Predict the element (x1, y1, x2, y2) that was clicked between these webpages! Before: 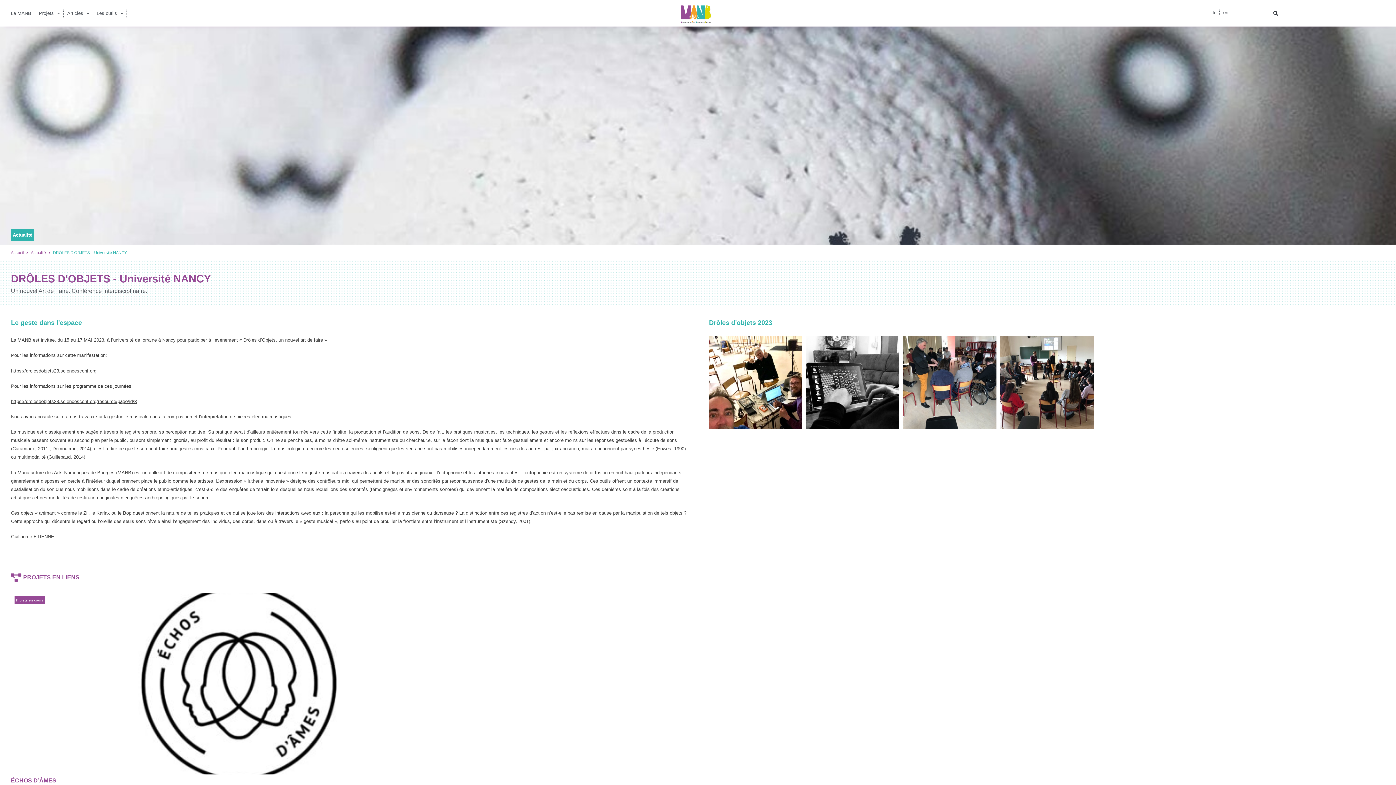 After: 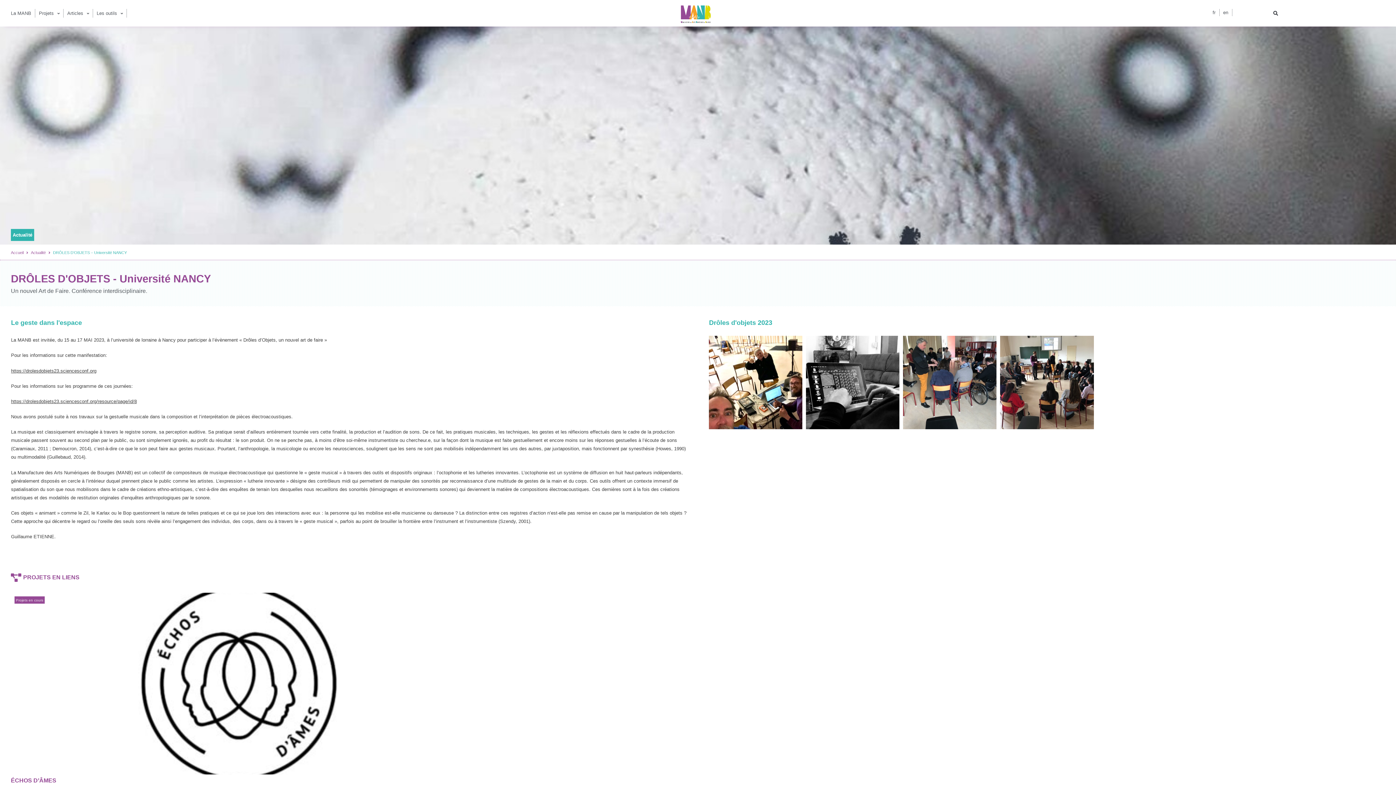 Action: label: fr bbox: (1209, 9, 1219, 16)